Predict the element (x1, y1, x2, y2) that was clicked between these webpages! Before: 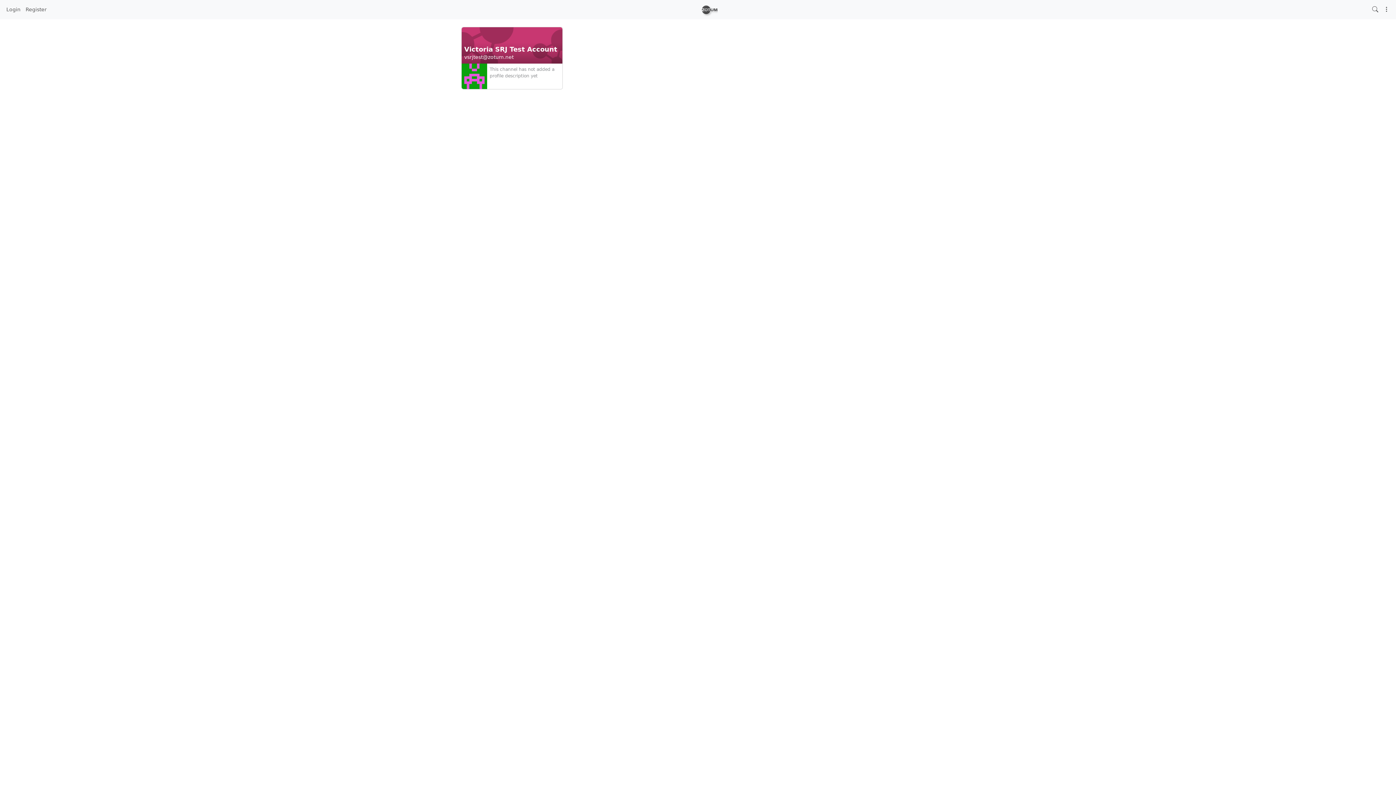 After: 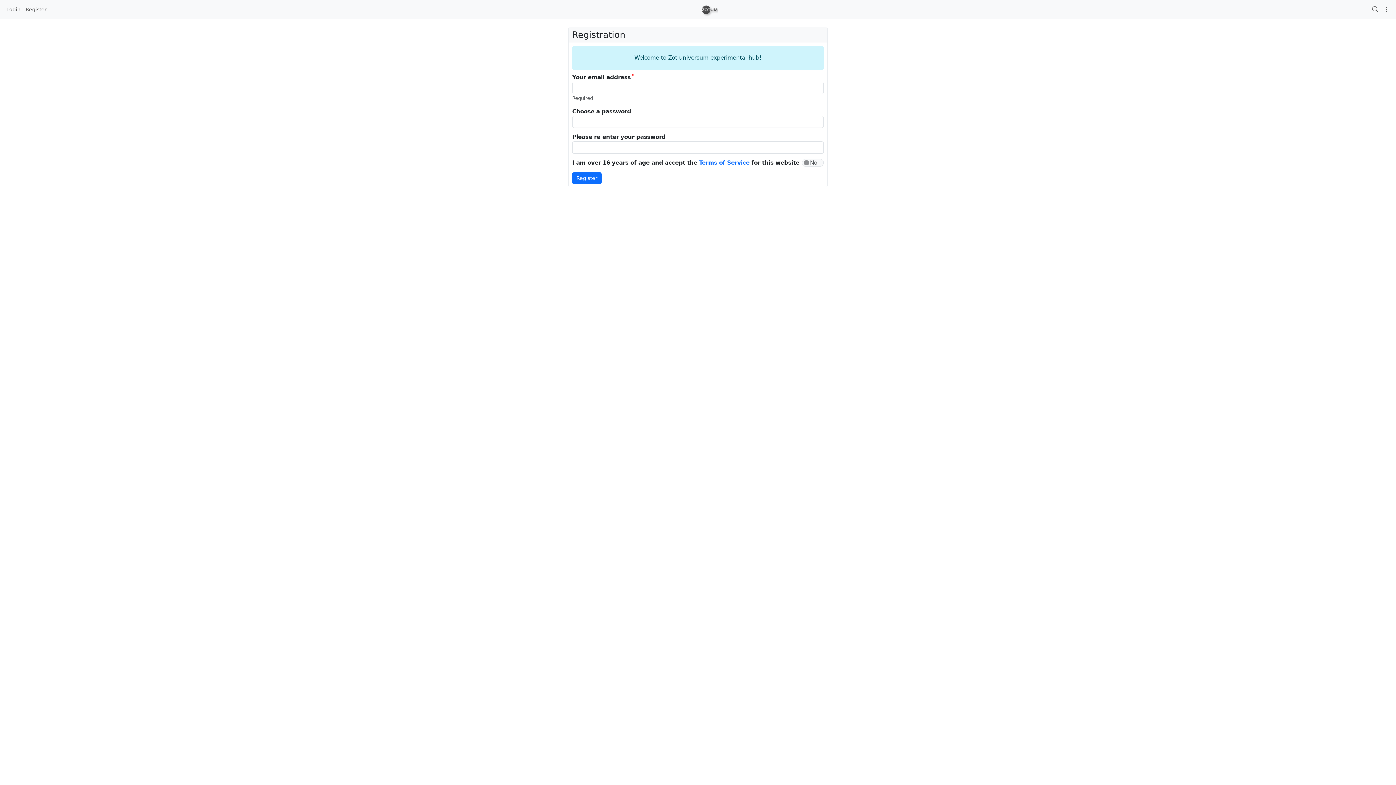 Action: bbox: (23, 3, 49, 16) label: Register